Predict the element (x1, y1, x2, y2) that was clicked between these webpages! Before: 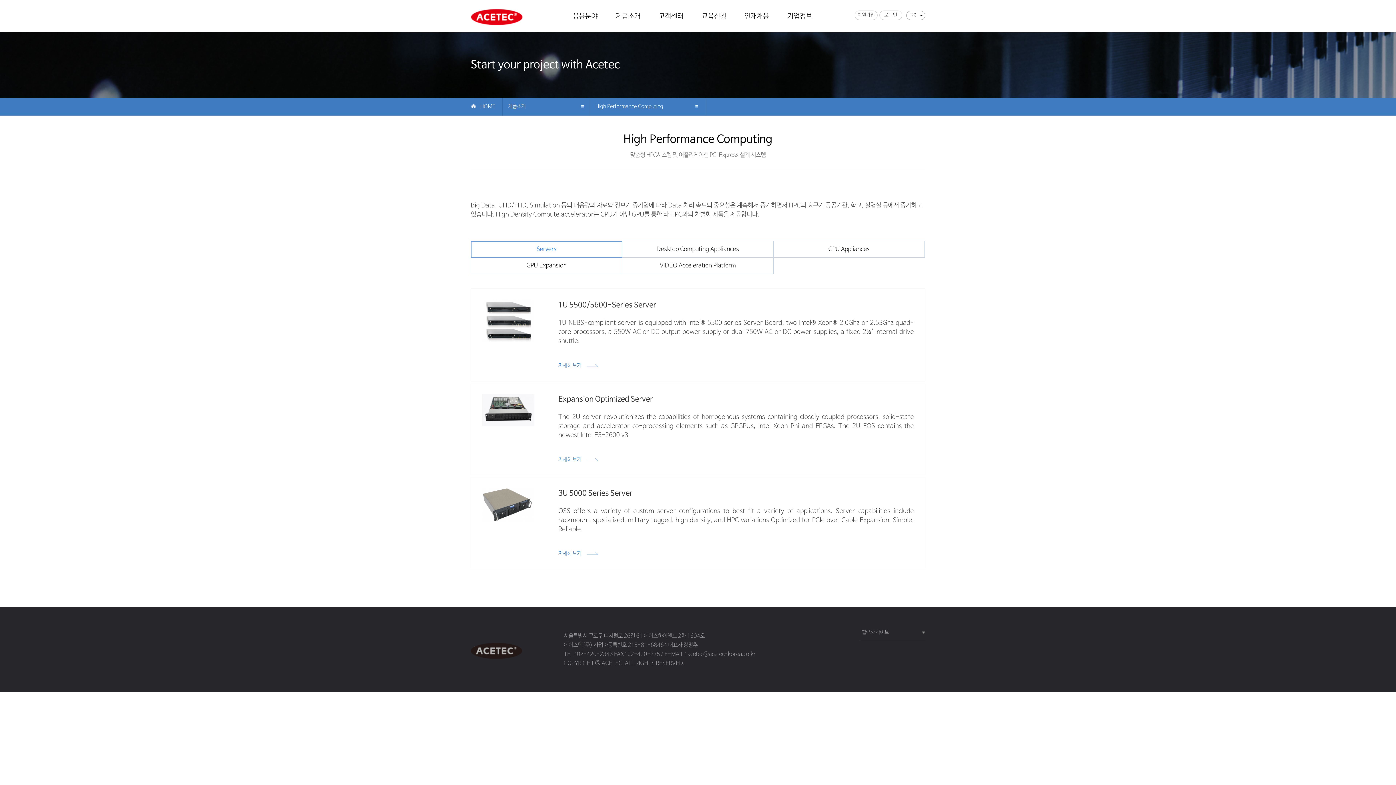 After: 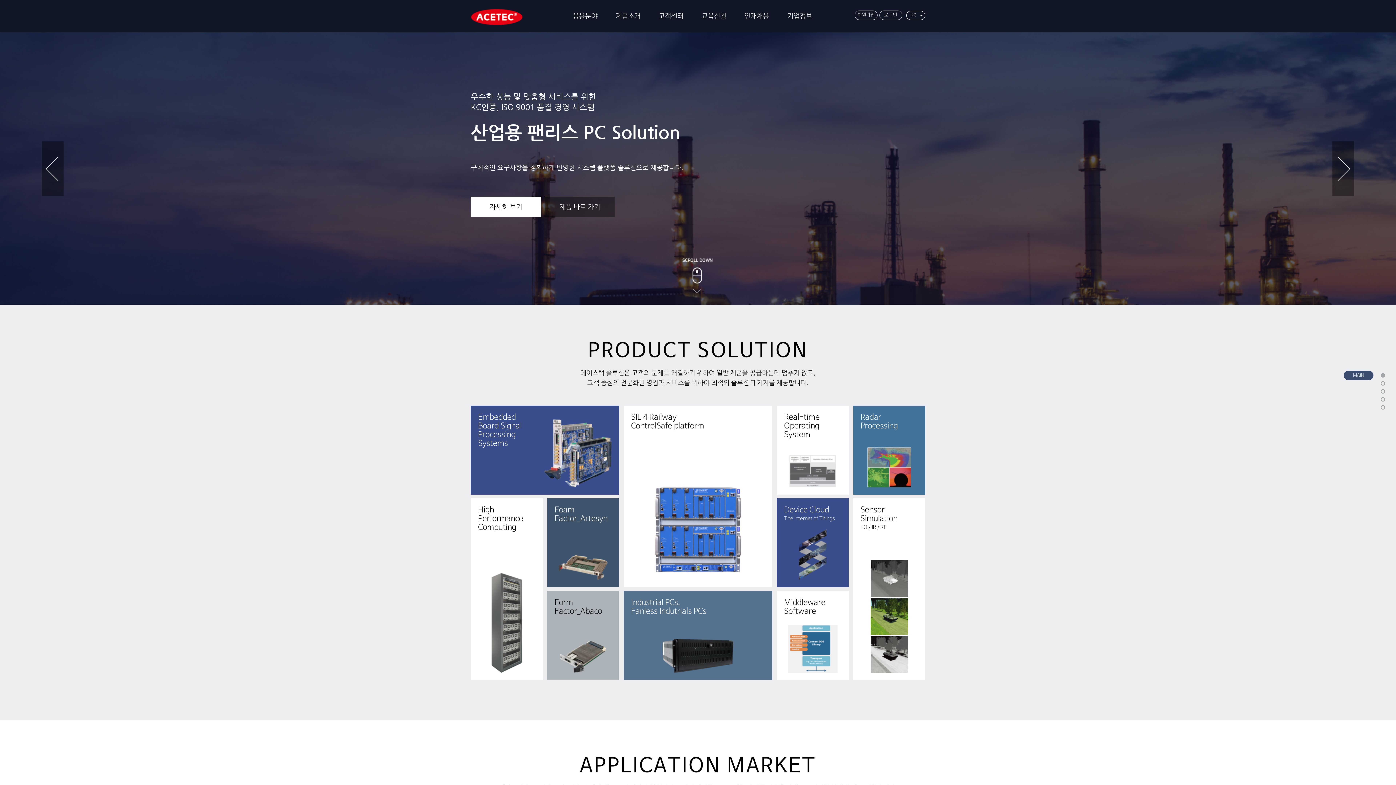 Action: bbox: (480, 97, 495, 115) label: HOME